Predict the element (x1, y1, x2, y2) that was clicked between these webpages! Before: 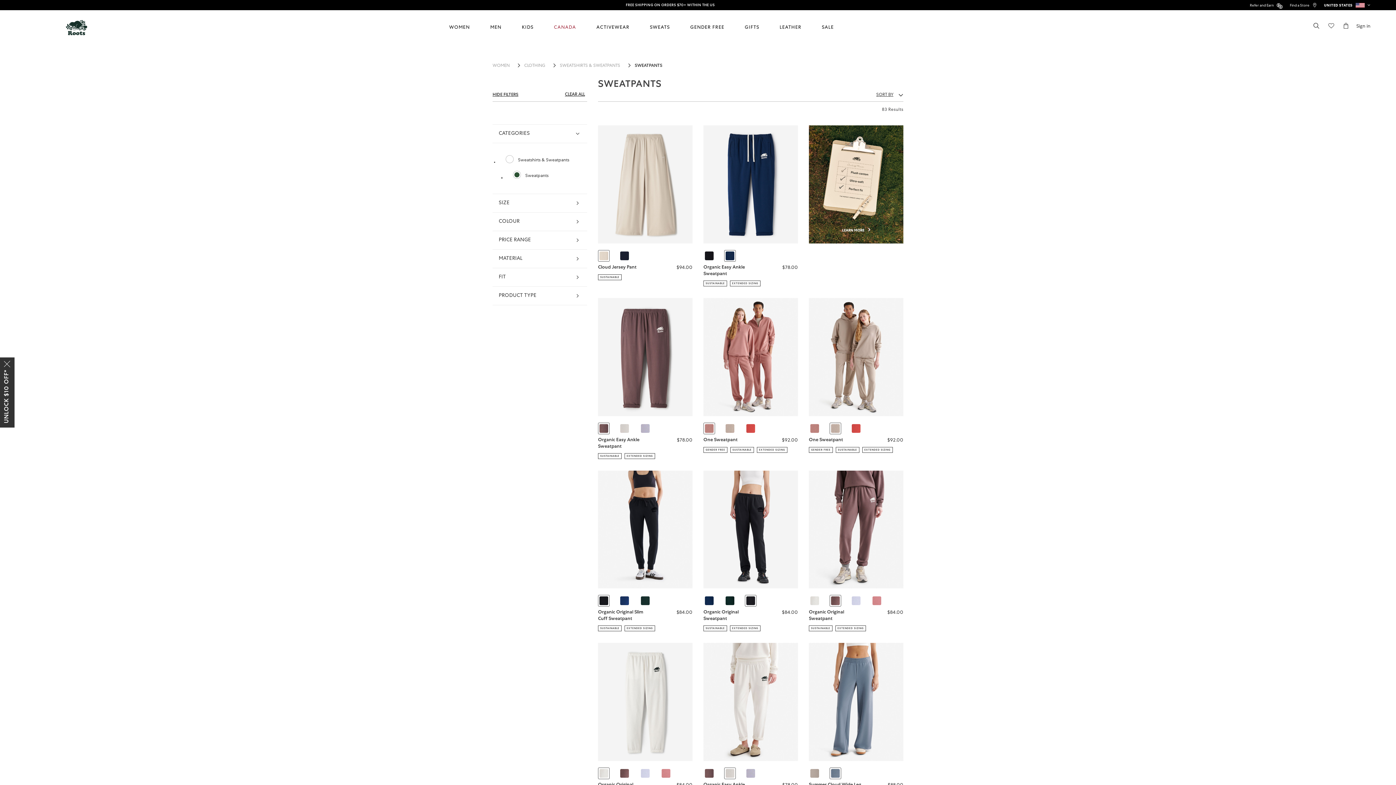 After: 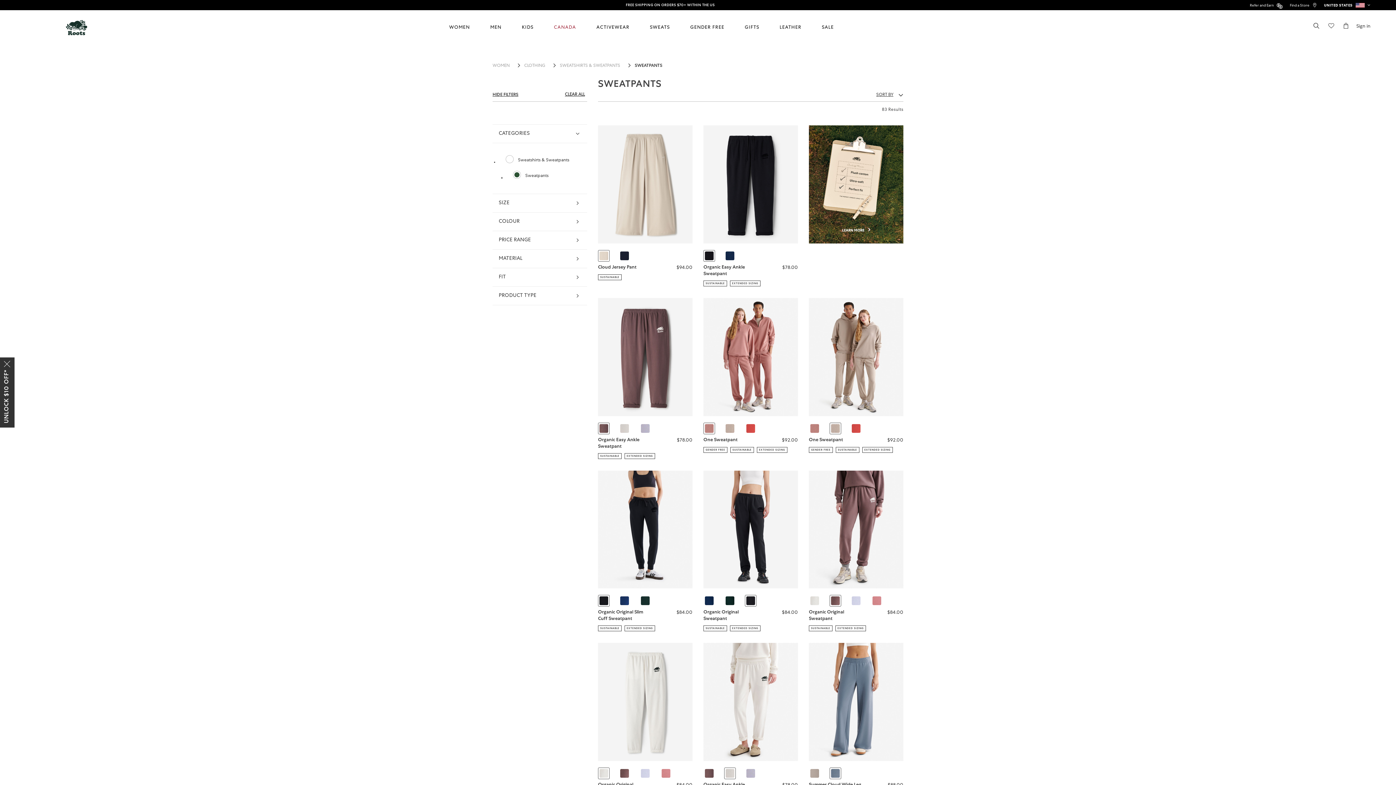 Action: bbox: (705, 251, 713, 260) label: Organic Easy Ankle Sweatpant: BLACK Color